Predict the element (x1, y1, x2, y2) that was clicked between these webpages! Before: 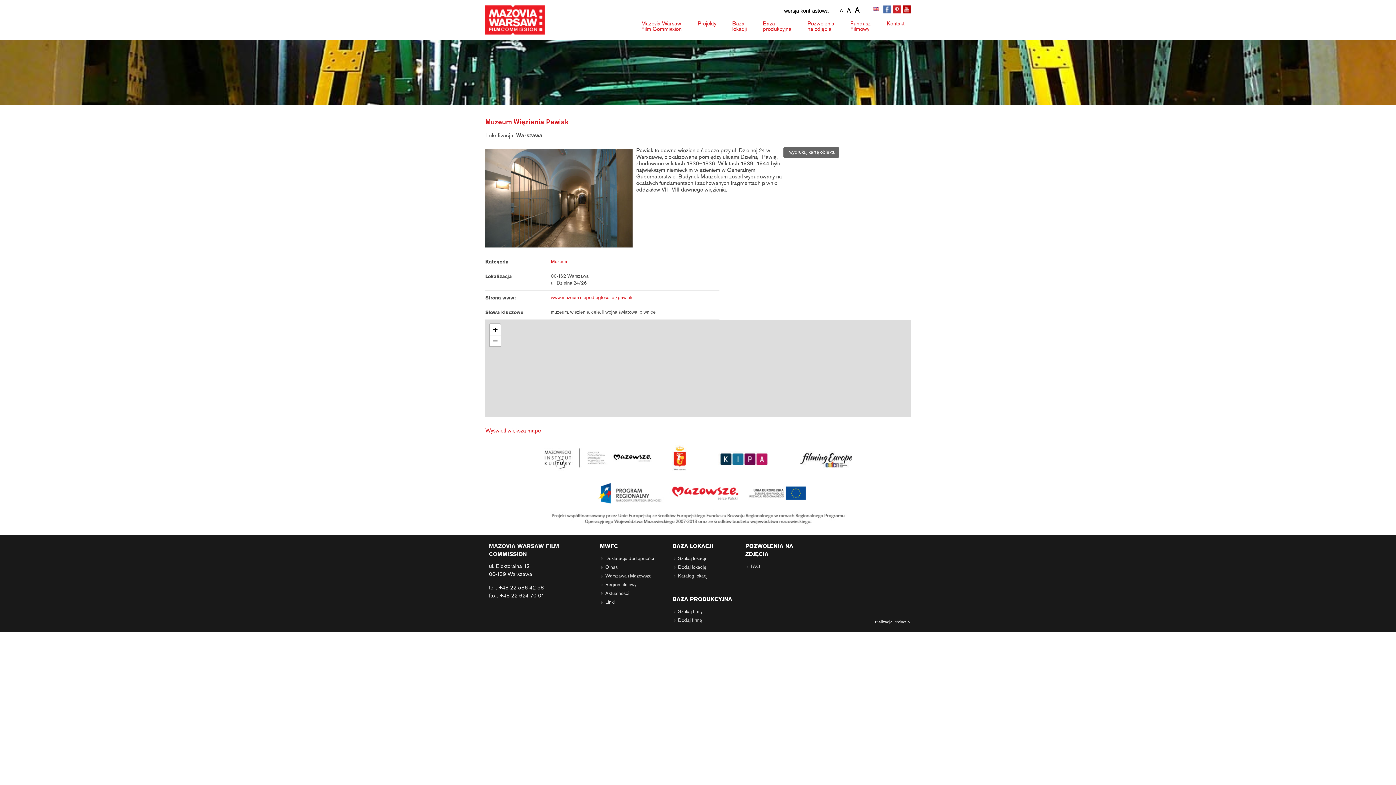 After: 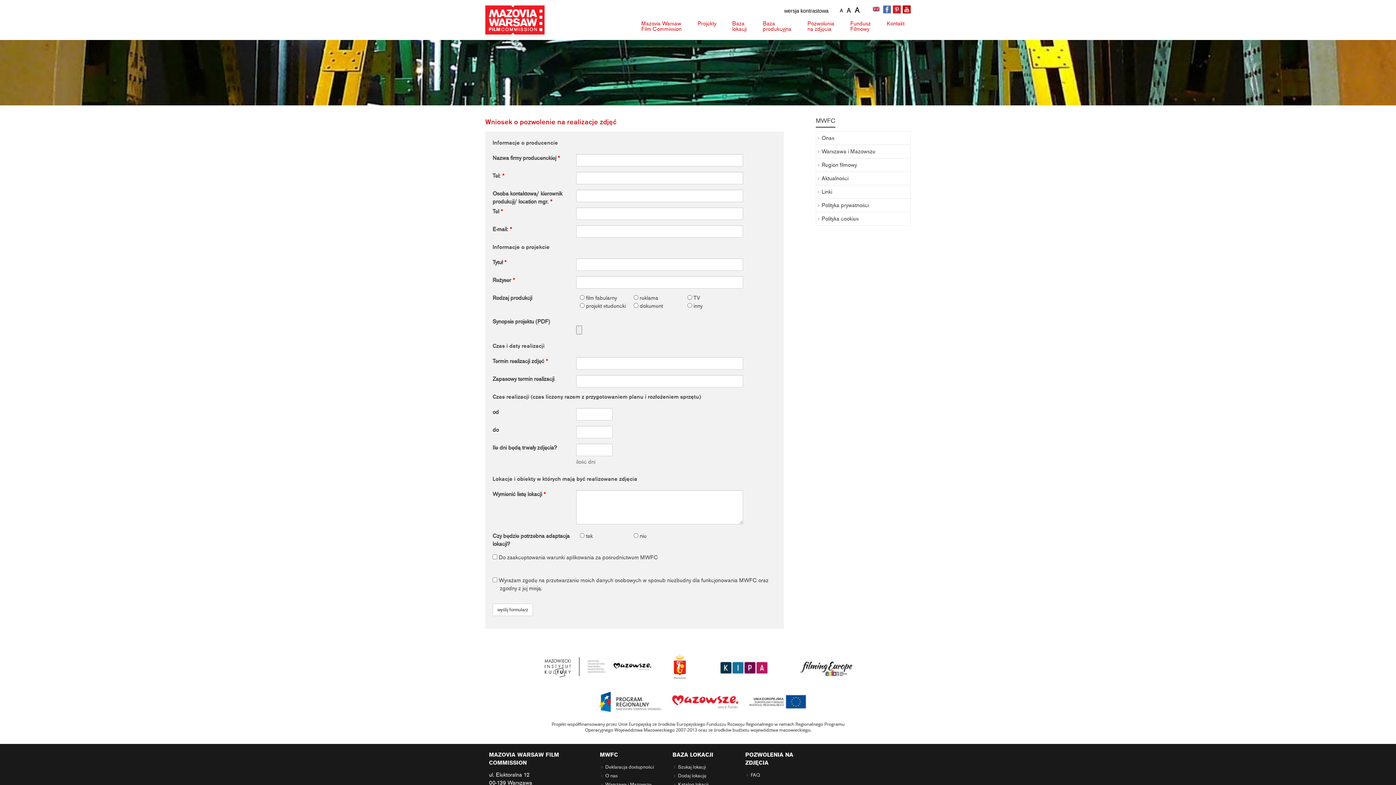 Action: label: Pozwolenia
na zdjęcia bbox: (801, 18, 840, 34)